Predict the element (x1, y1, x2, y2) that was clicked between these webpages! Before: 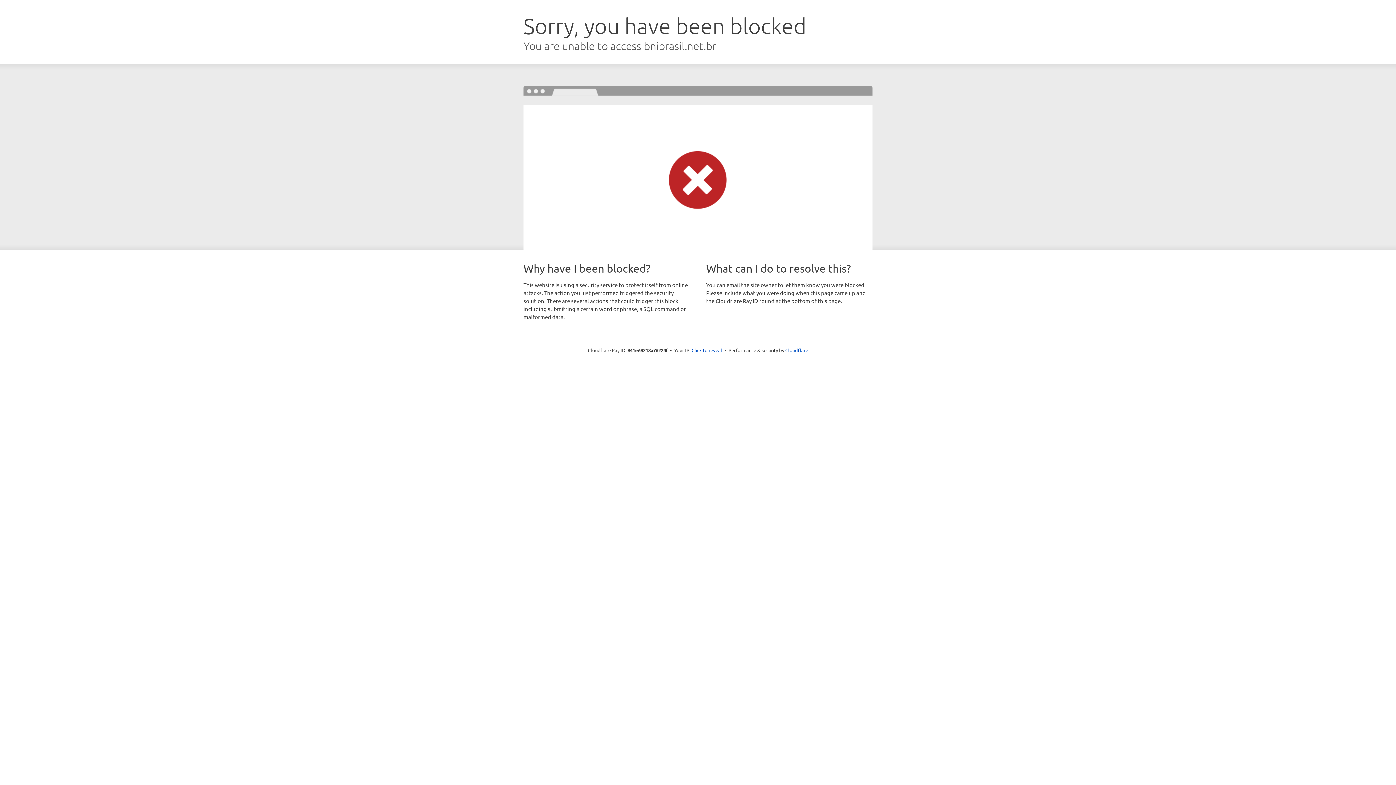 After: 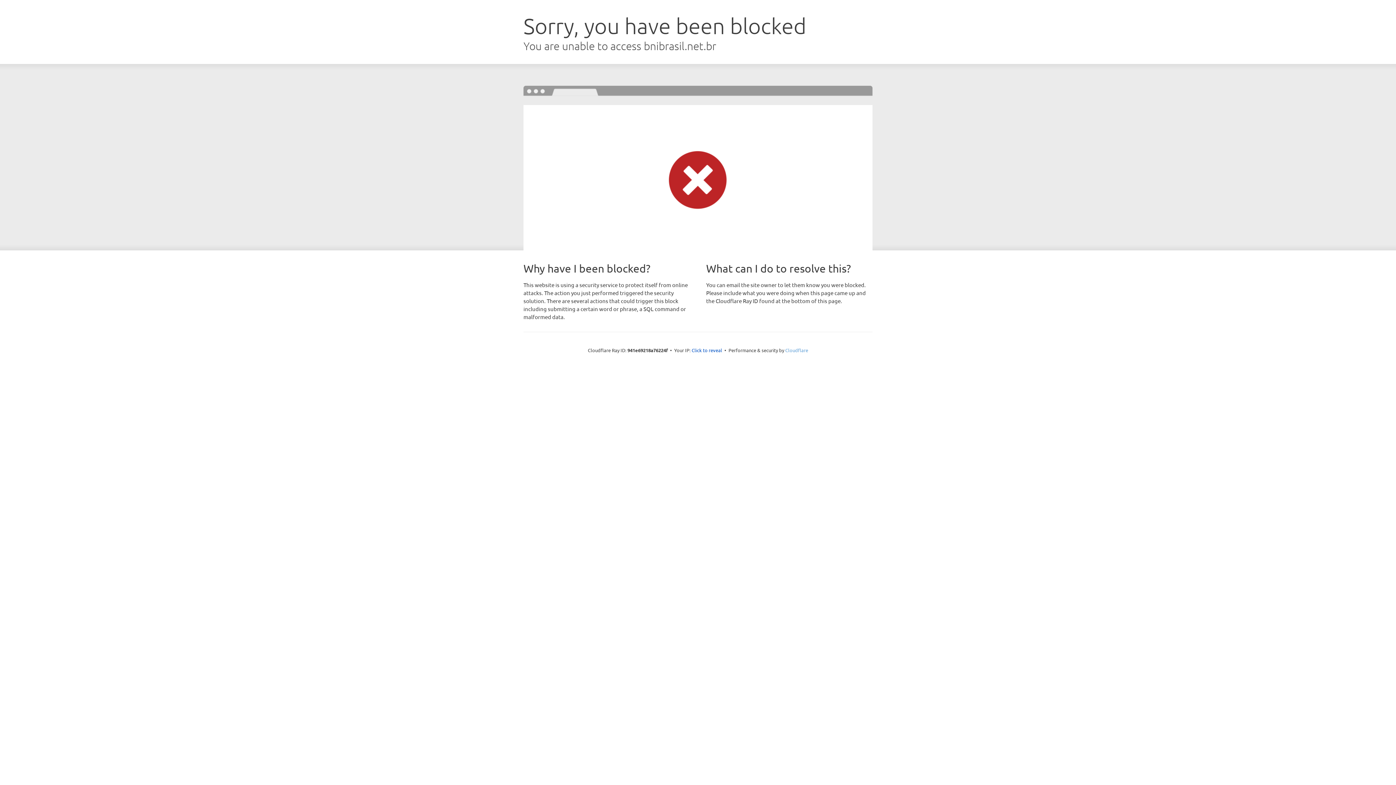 Action: bbox: (785, 347, 808, 353) label: Cloudflare